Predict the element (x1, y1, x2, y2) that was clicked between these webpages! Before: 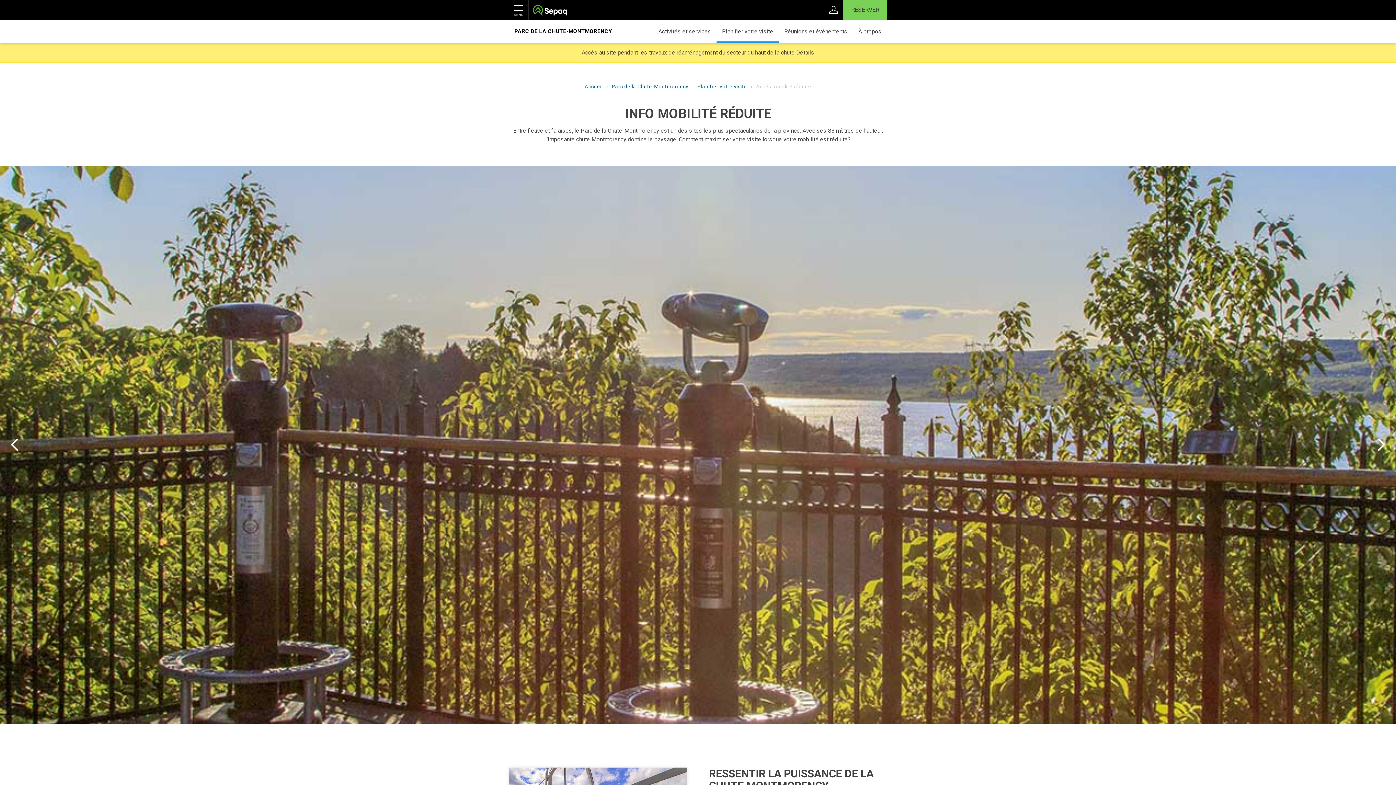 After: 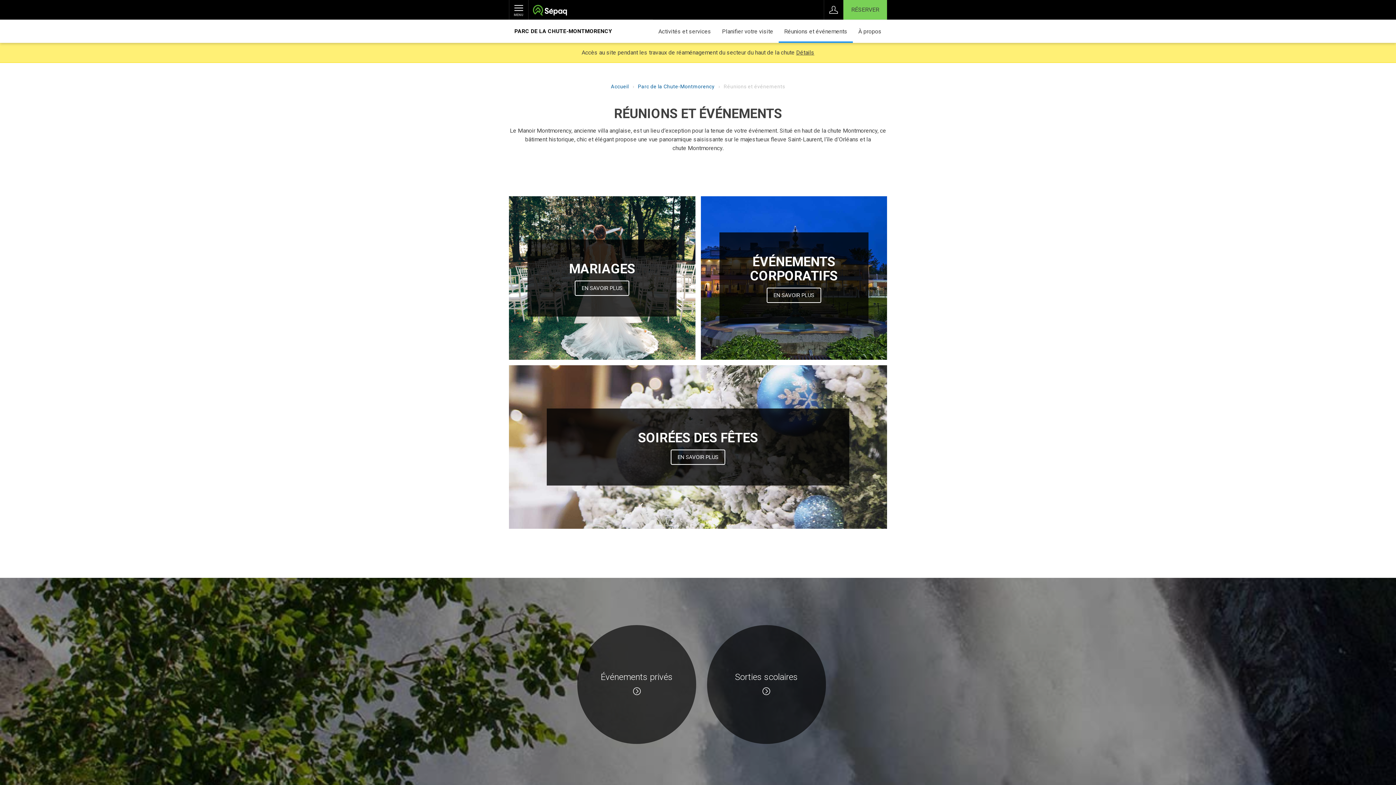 Action: label: Réunions et événements bbox: (778, 20, 853, 42)